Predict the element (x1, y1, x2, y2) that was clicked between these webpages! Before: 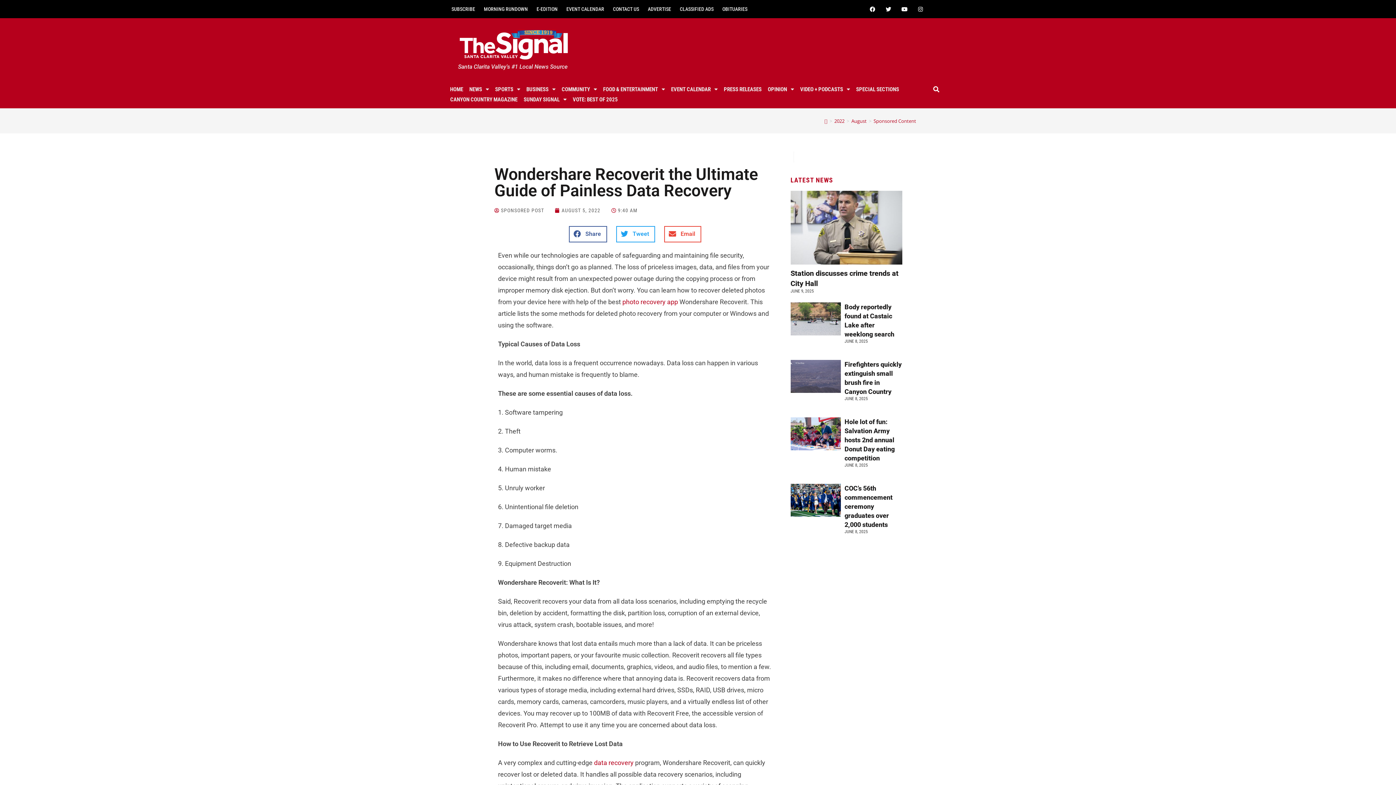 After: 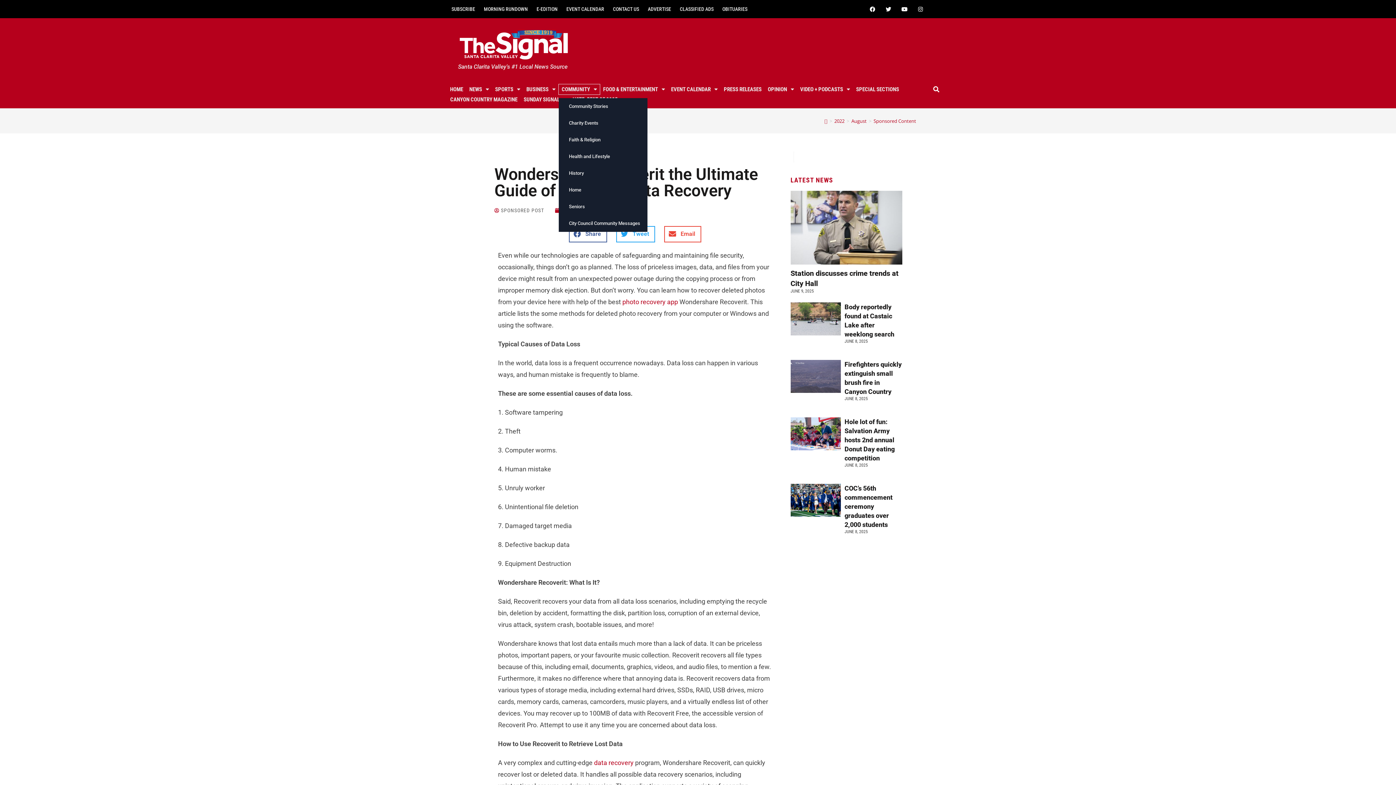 Action: label: COMMUNITY bbox: (538, 76, 572, 86)